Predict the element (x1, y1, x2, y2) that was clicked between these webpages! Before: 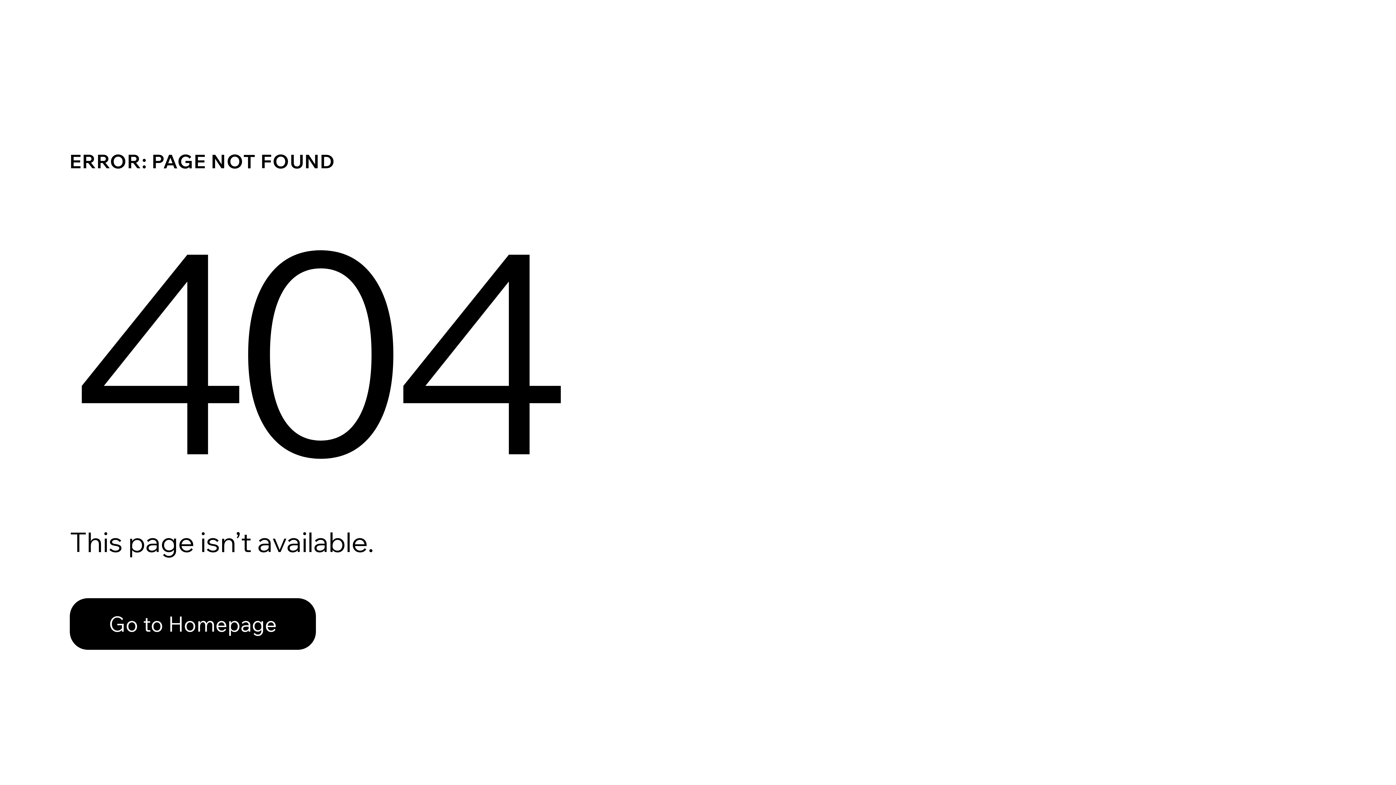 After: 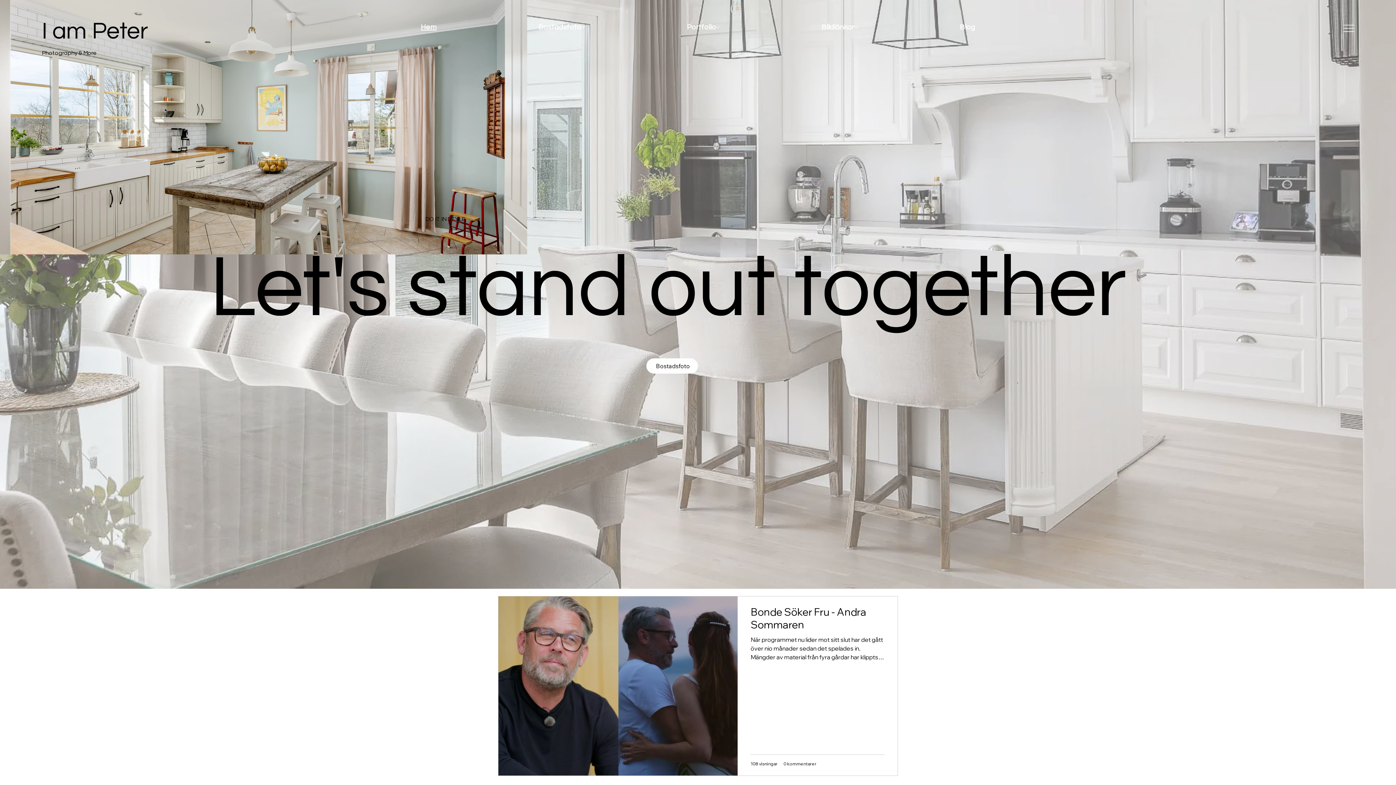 Action: bbox: (69, 598, 316, 650) label: Go to Homepage